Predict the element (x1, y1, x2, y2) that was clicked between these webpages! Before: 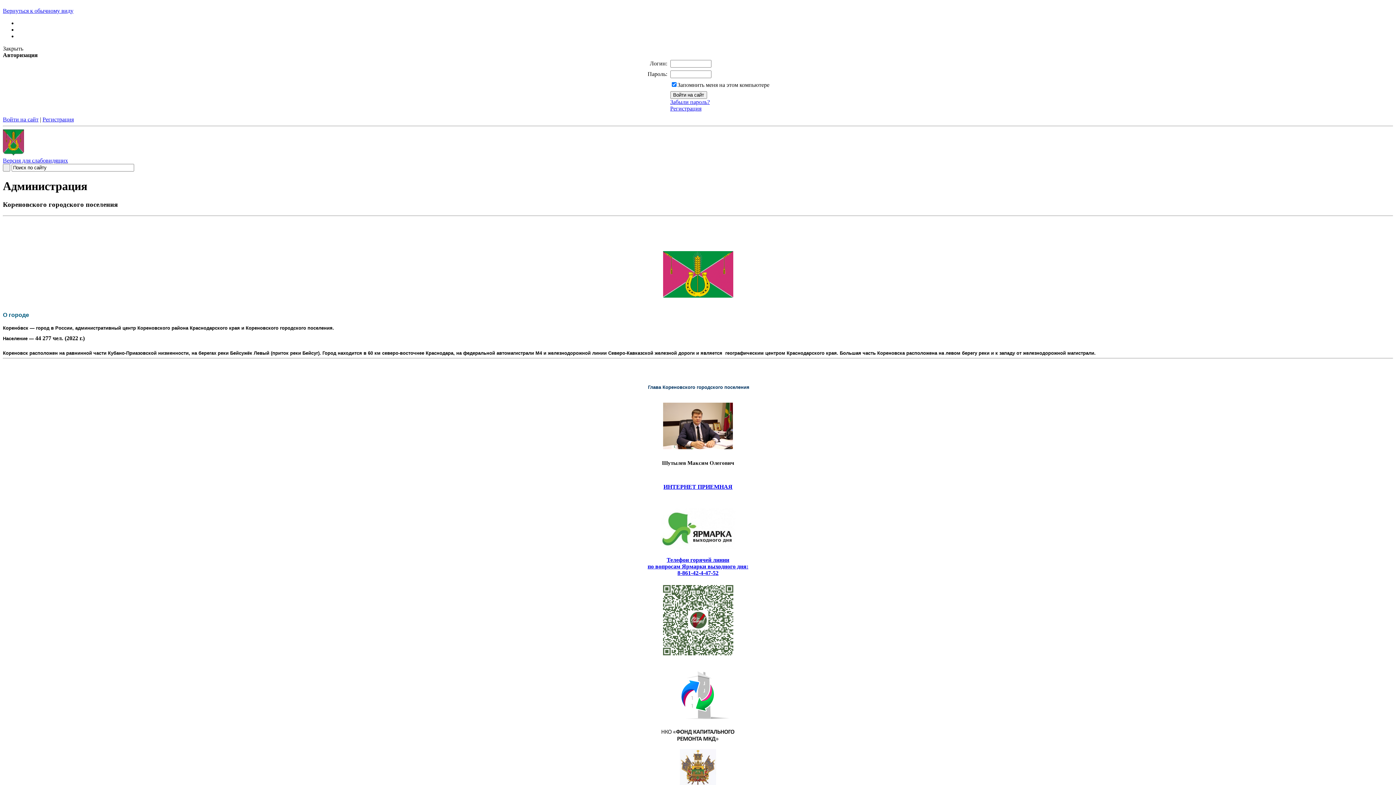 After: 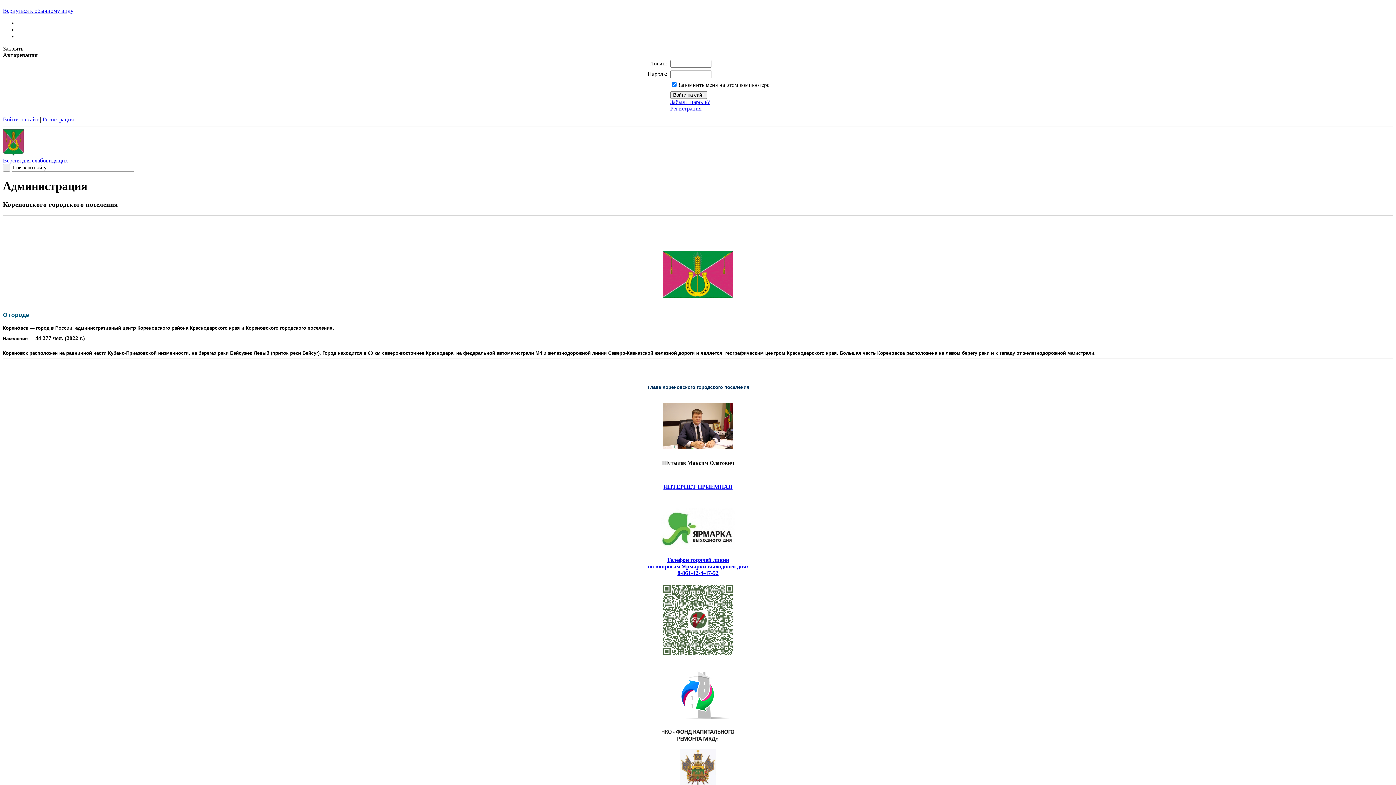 Action: bbox: (660, 544, 735, 550)